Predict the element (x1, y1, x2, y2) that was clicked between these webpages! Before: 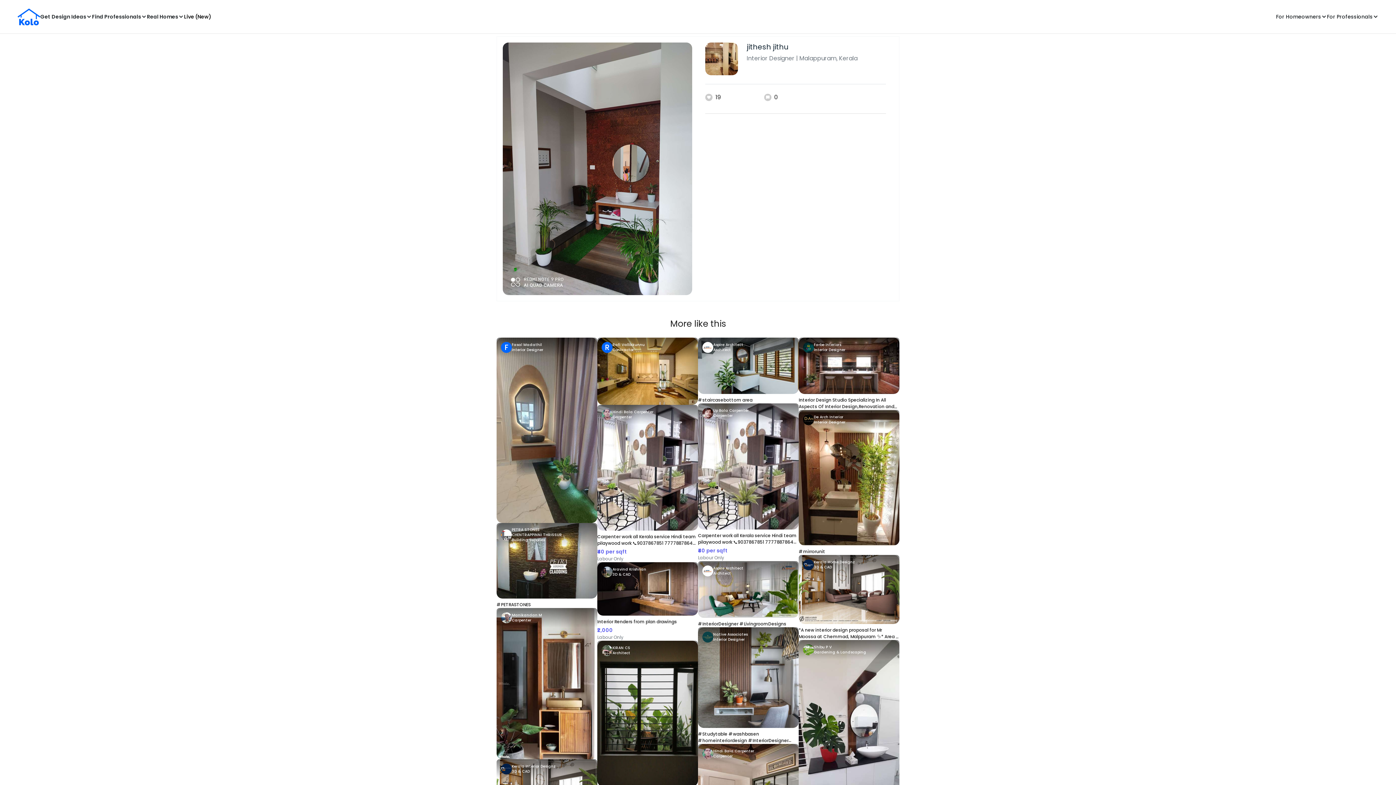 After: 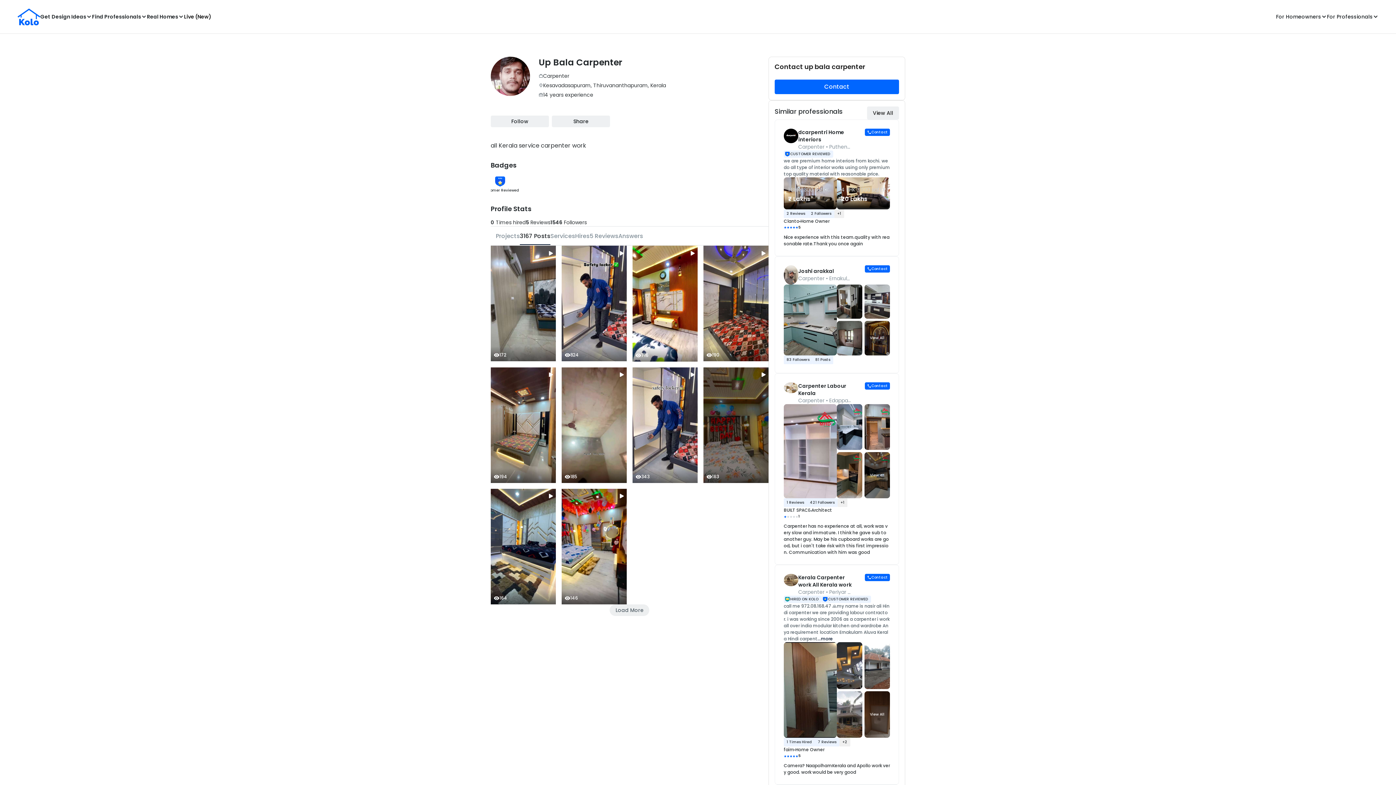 Action: label: Up Bala Carpenter
Carpenter bbox: (698, 403, 798, 423)